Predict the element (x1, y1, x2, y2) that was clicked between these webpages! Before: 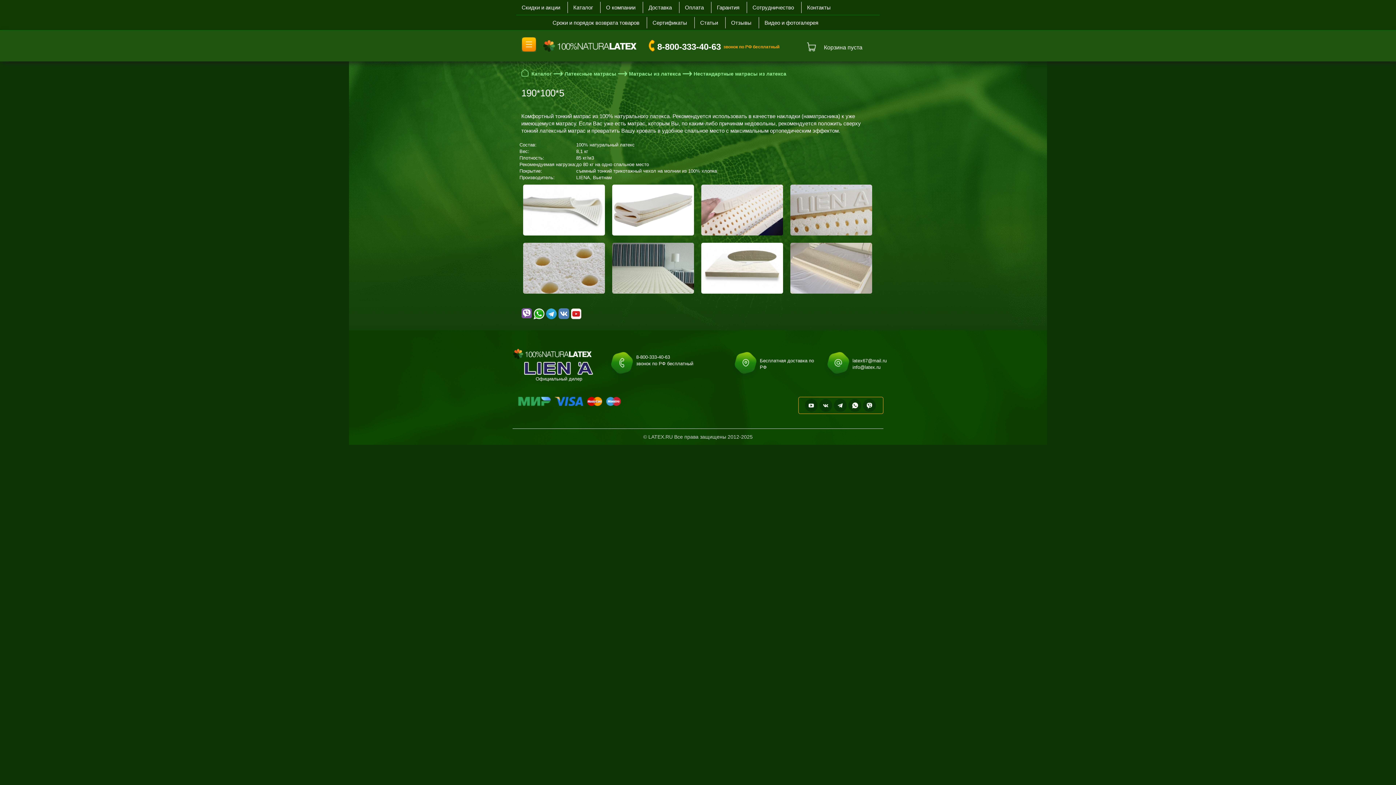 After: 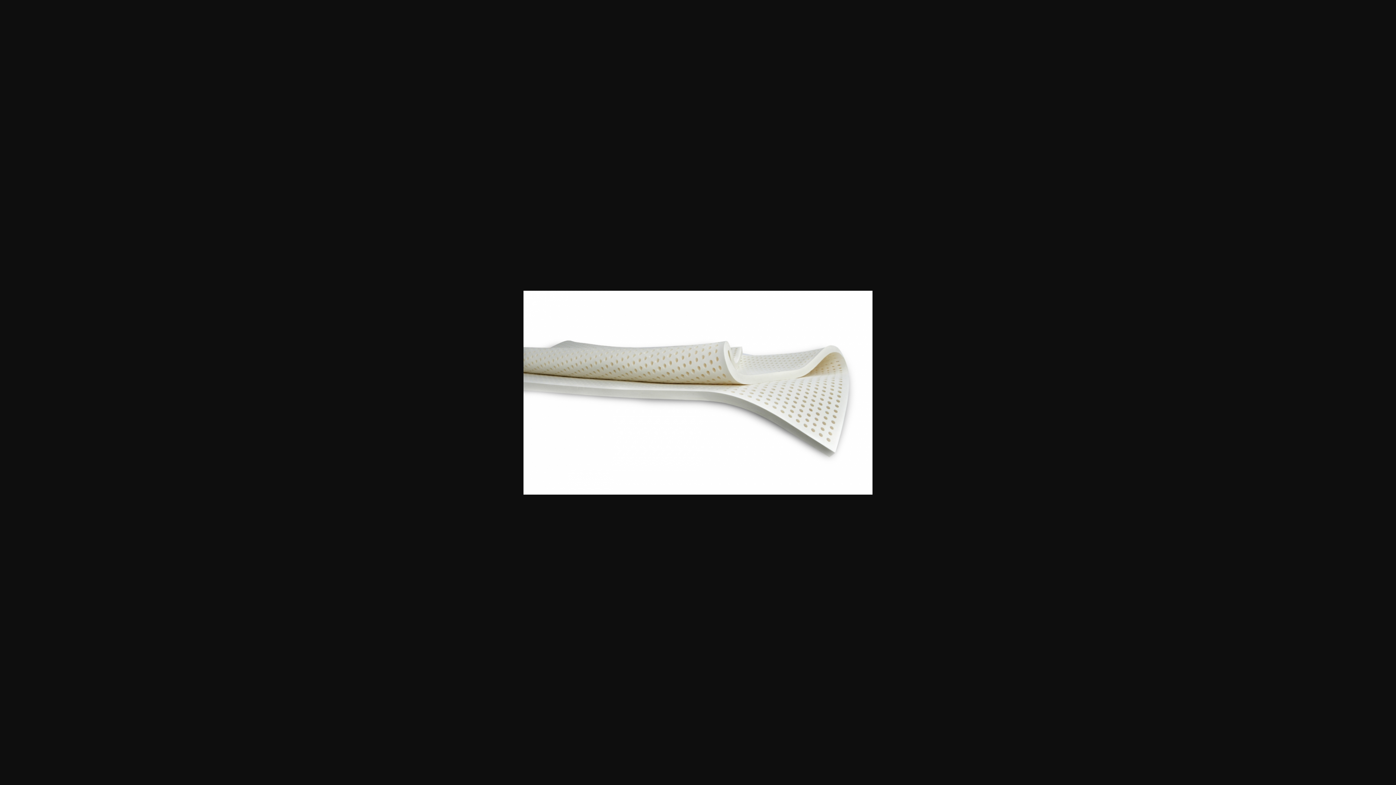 Action: bbox: (523, 207, 605, 212)